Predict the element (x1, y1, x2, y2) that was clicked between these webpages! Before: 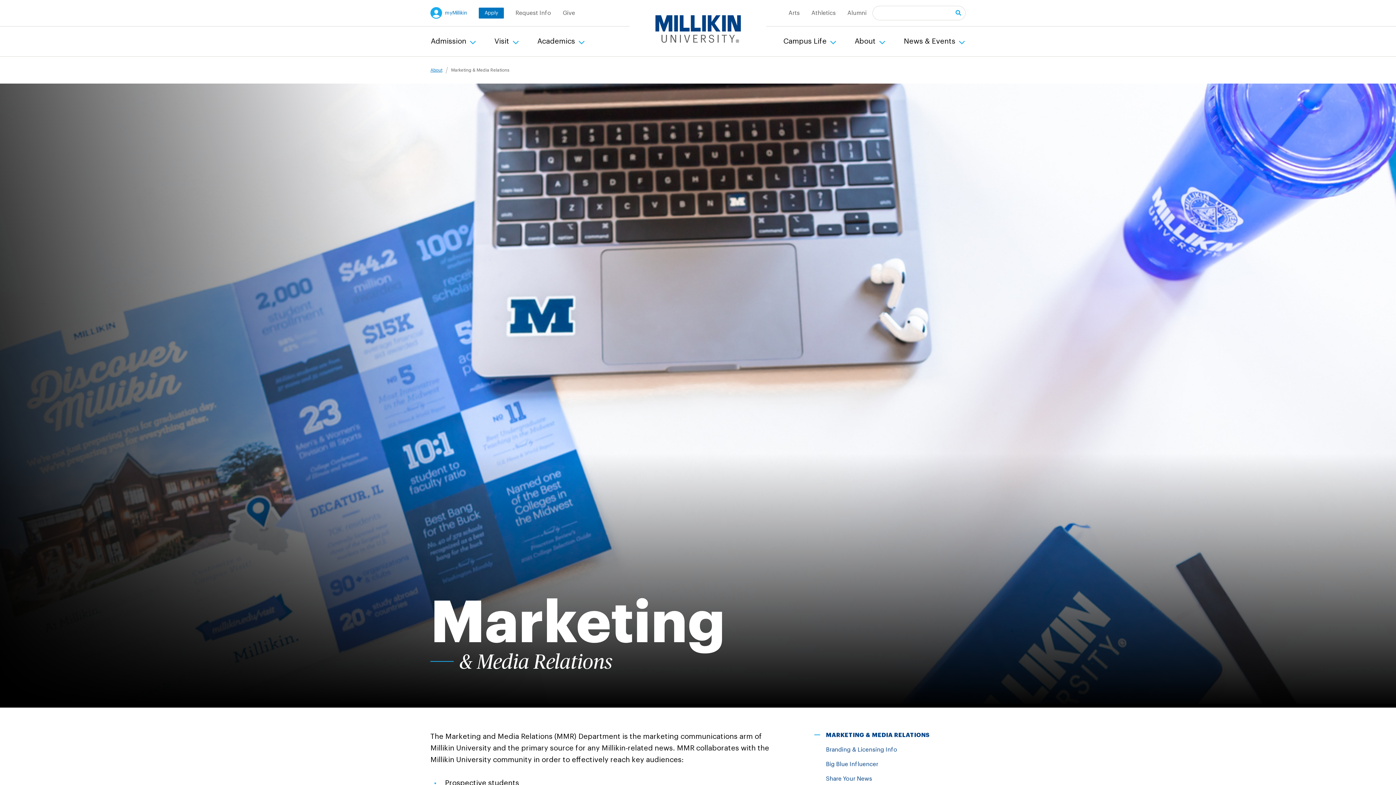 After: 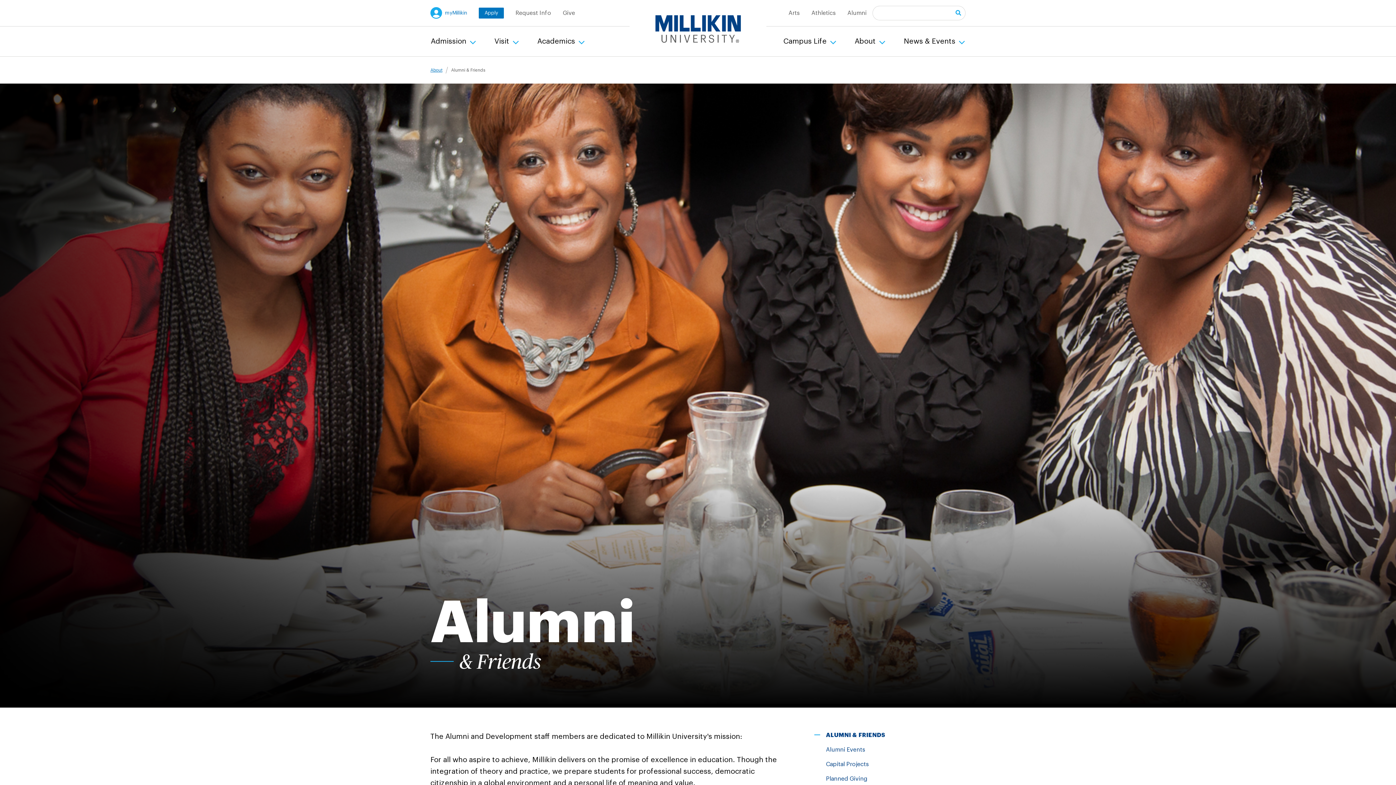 Action: label: Alumni bbox: (847, 10, 866, 15)